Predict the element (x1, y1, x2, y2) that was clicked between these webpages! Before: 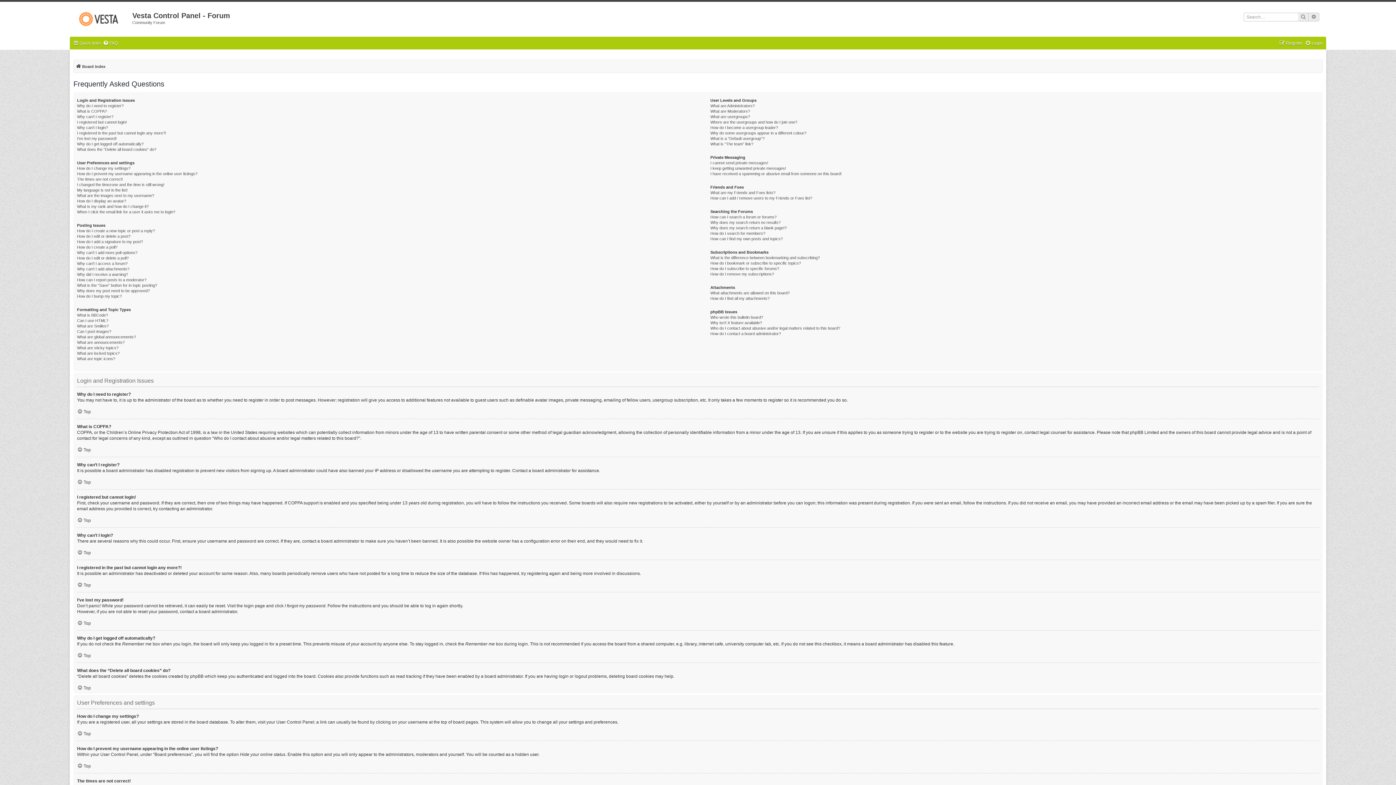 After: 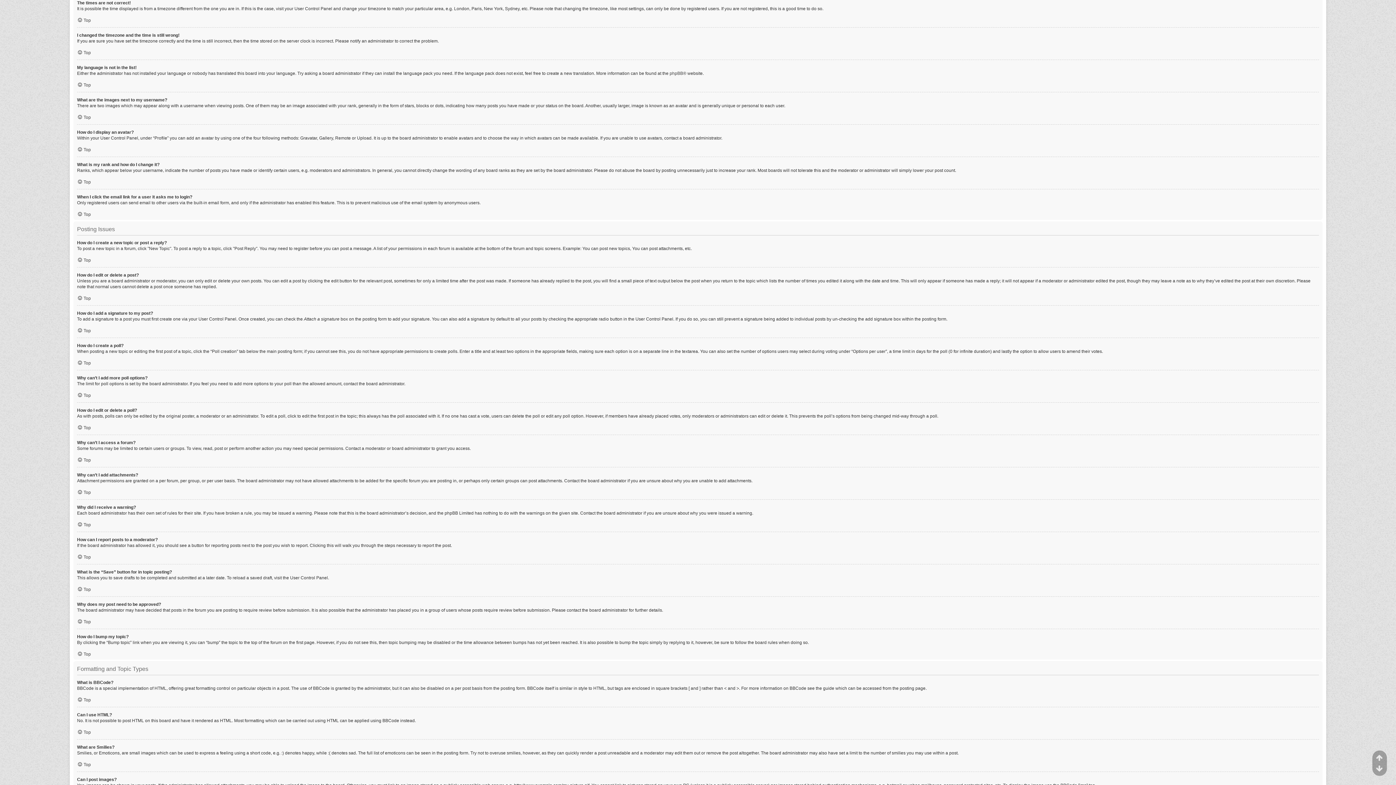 Action: bbox: (77, 176, 122, 182) label: The times are not correct!